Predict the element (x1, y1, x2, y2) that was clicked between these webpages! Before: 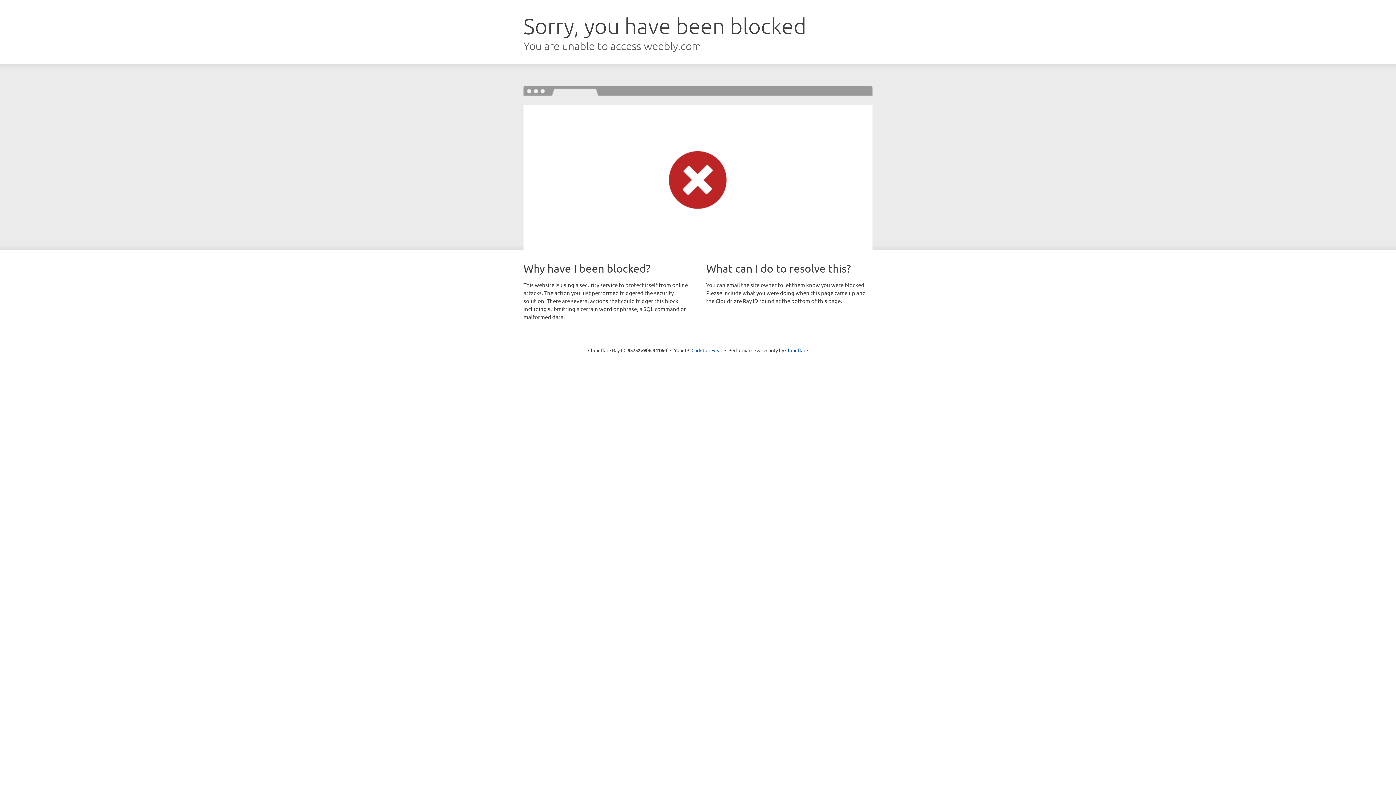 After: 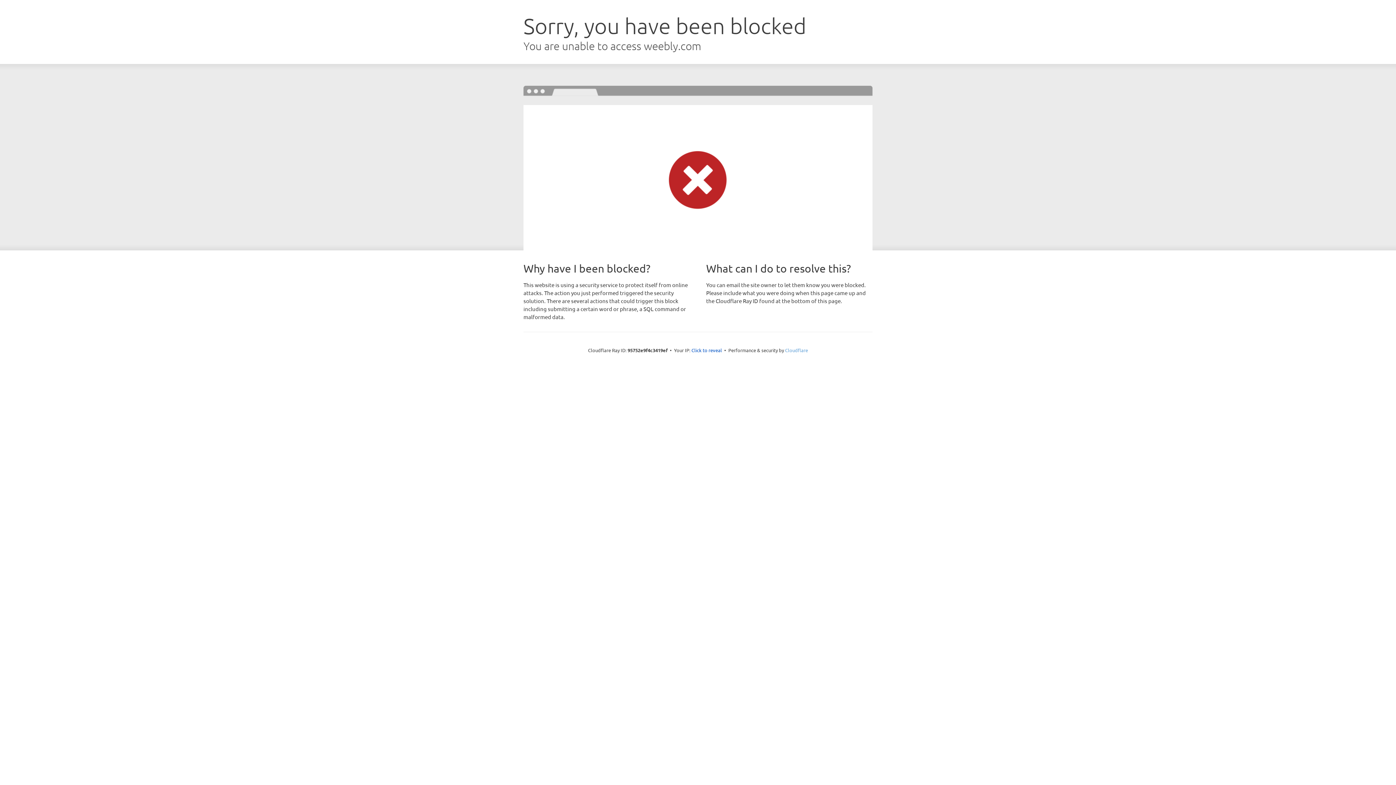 Action: label: Cloudflare bbox: (785, 347, 808, 353)